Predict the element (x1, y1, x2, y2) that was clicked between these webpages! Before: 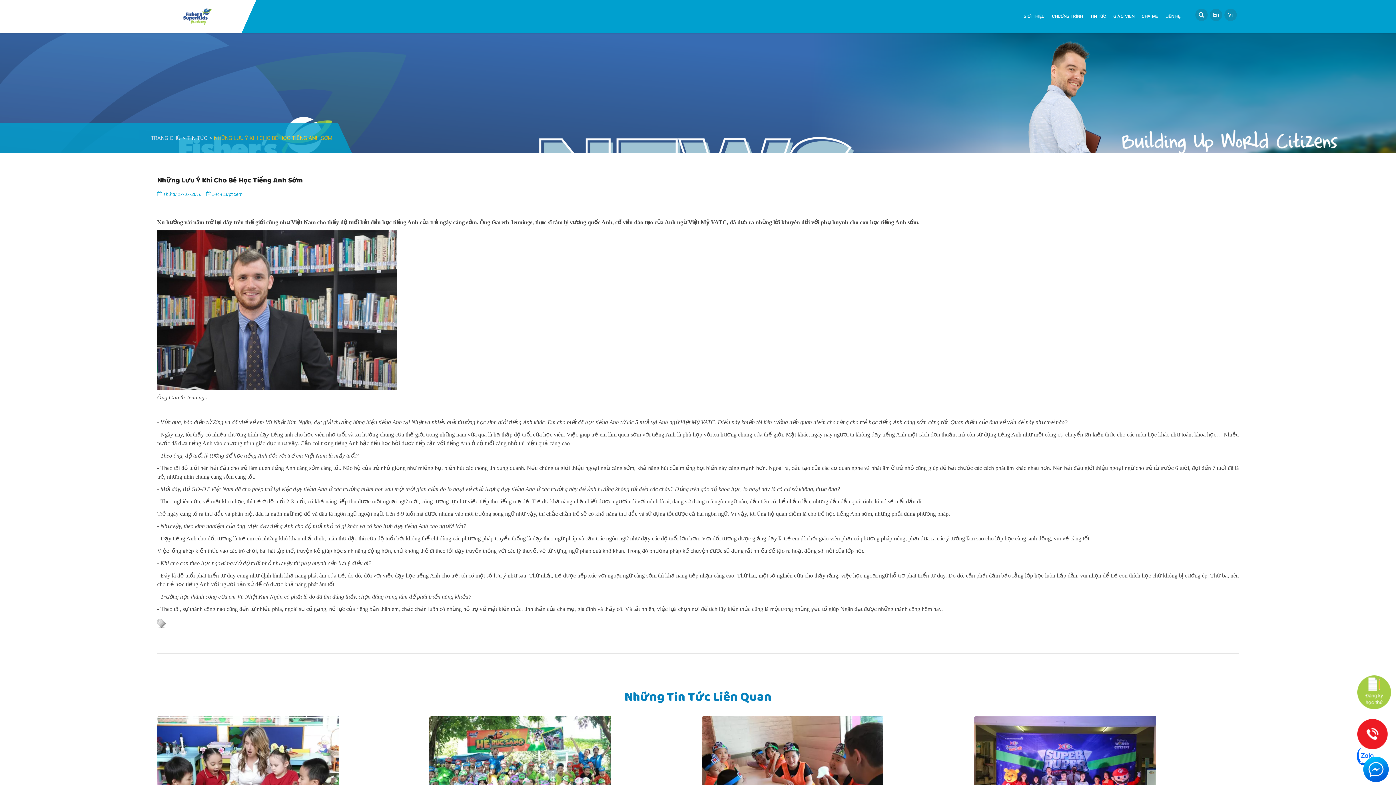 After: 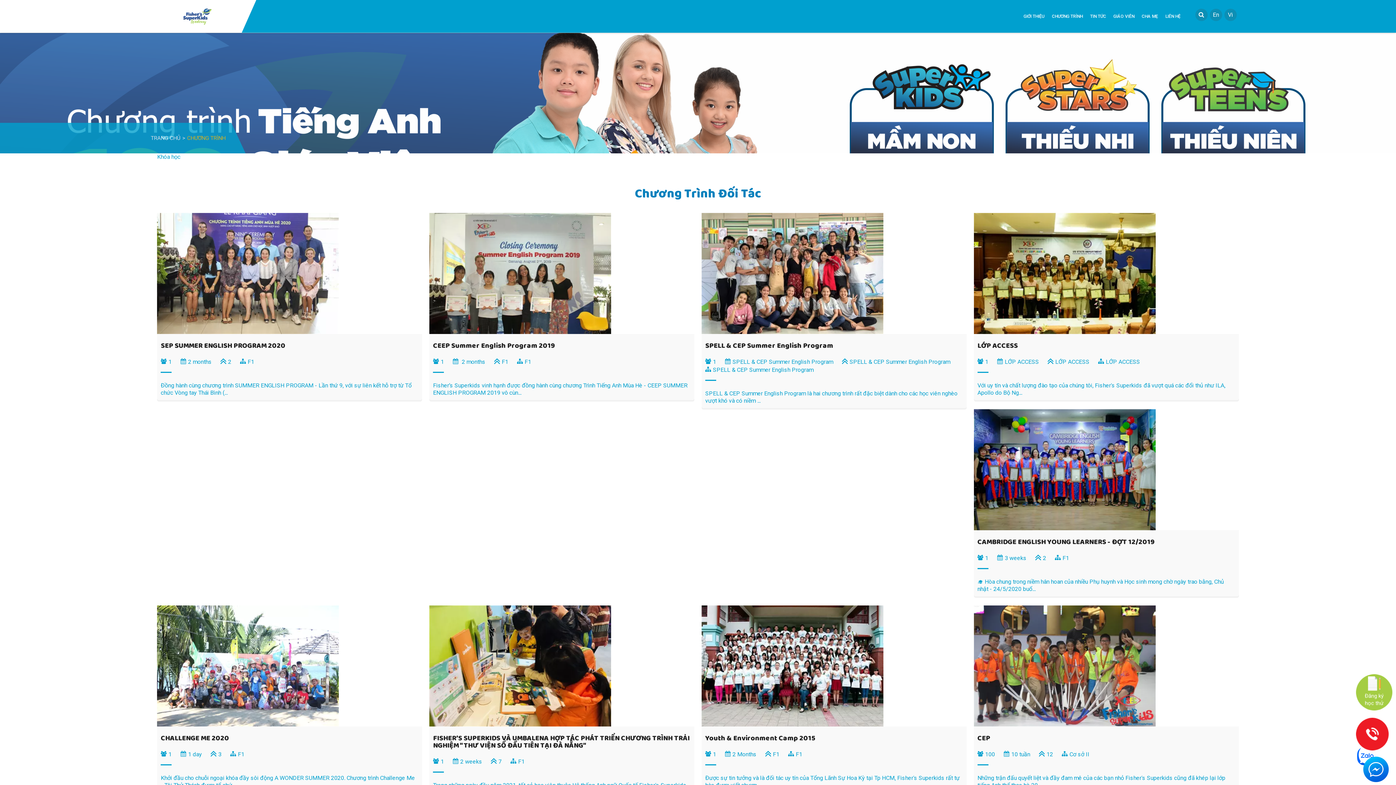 Action: bbox: (1048, 12, 1086, 20) label: CHƯƠNG TRÌNH